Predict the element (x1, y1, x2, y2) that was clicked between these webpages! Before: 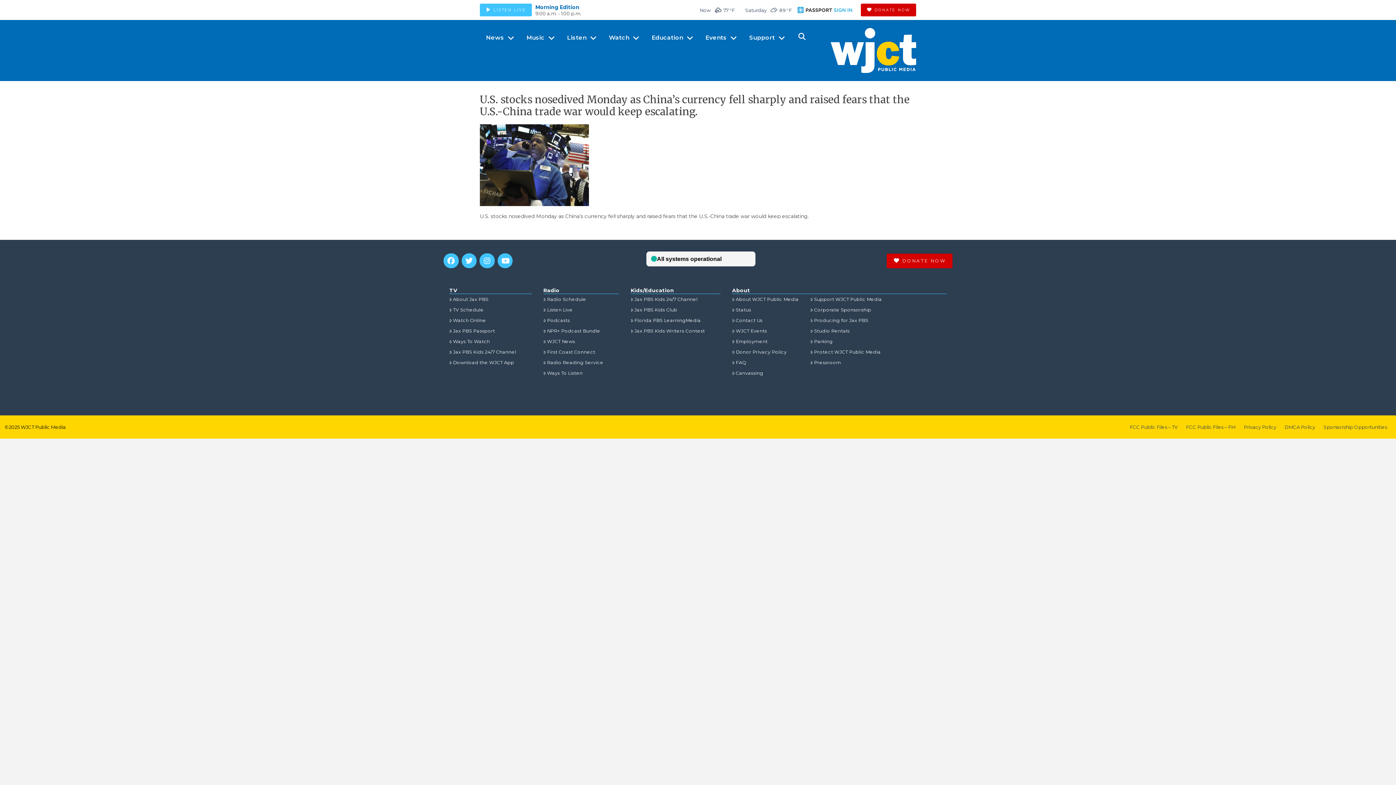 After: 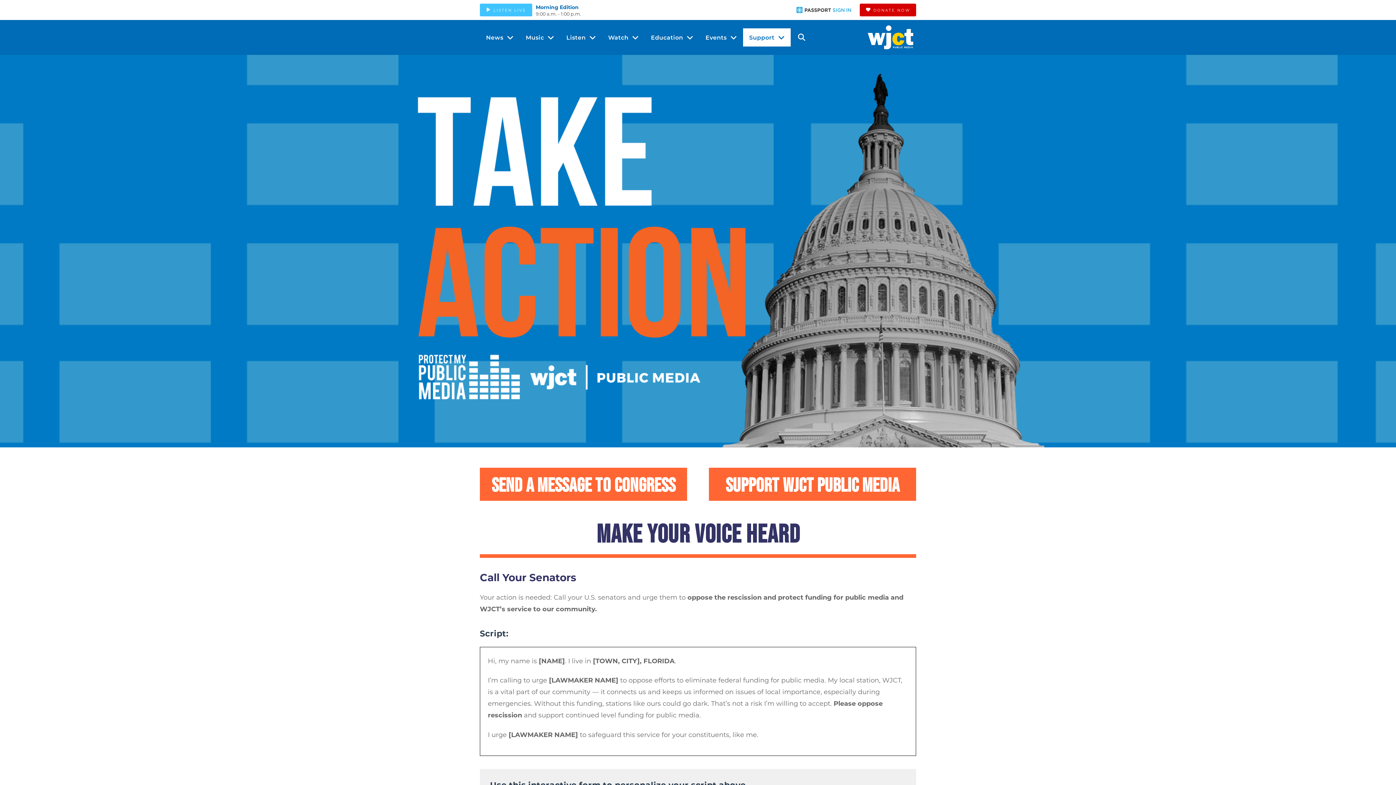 Action: label: Protect WJCT Public Media bbox: (810, 347, 881, 357)